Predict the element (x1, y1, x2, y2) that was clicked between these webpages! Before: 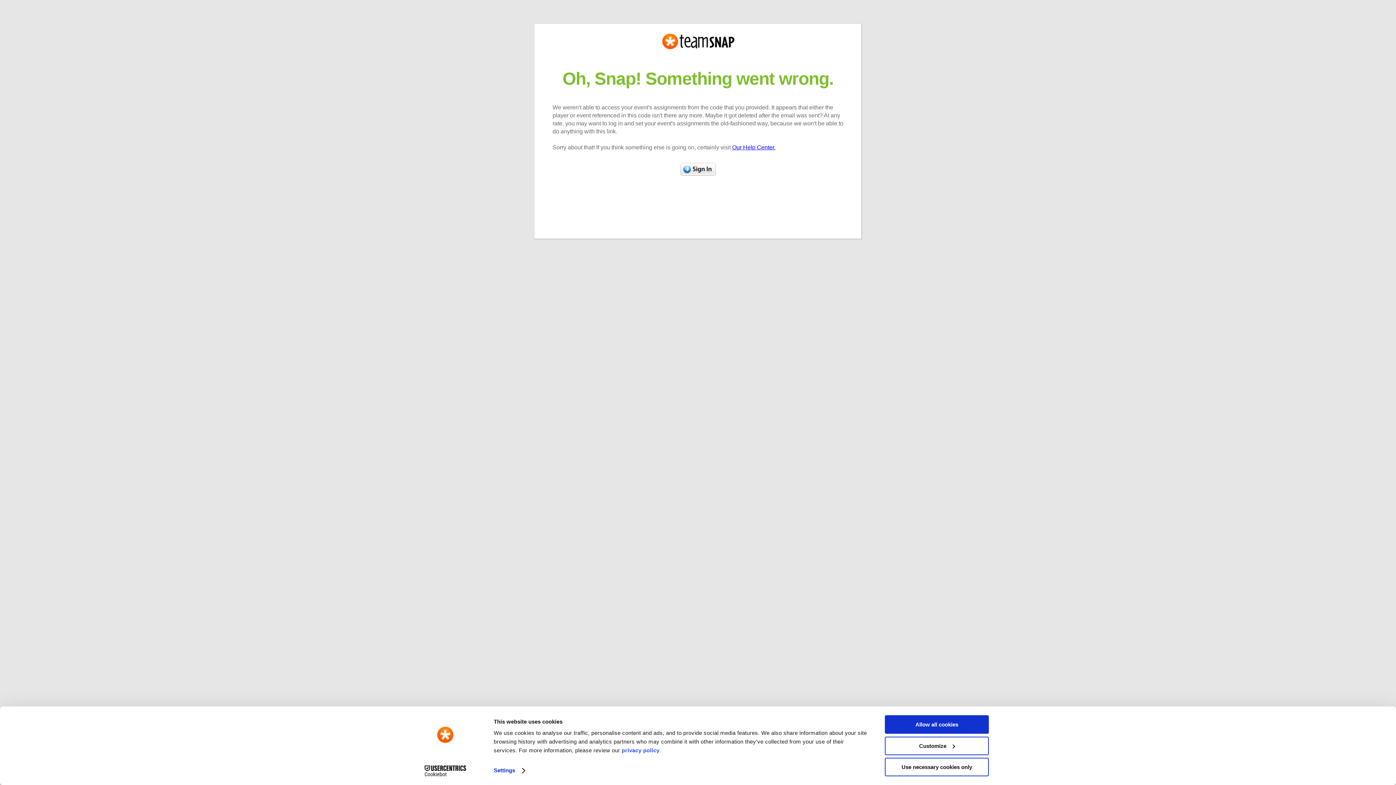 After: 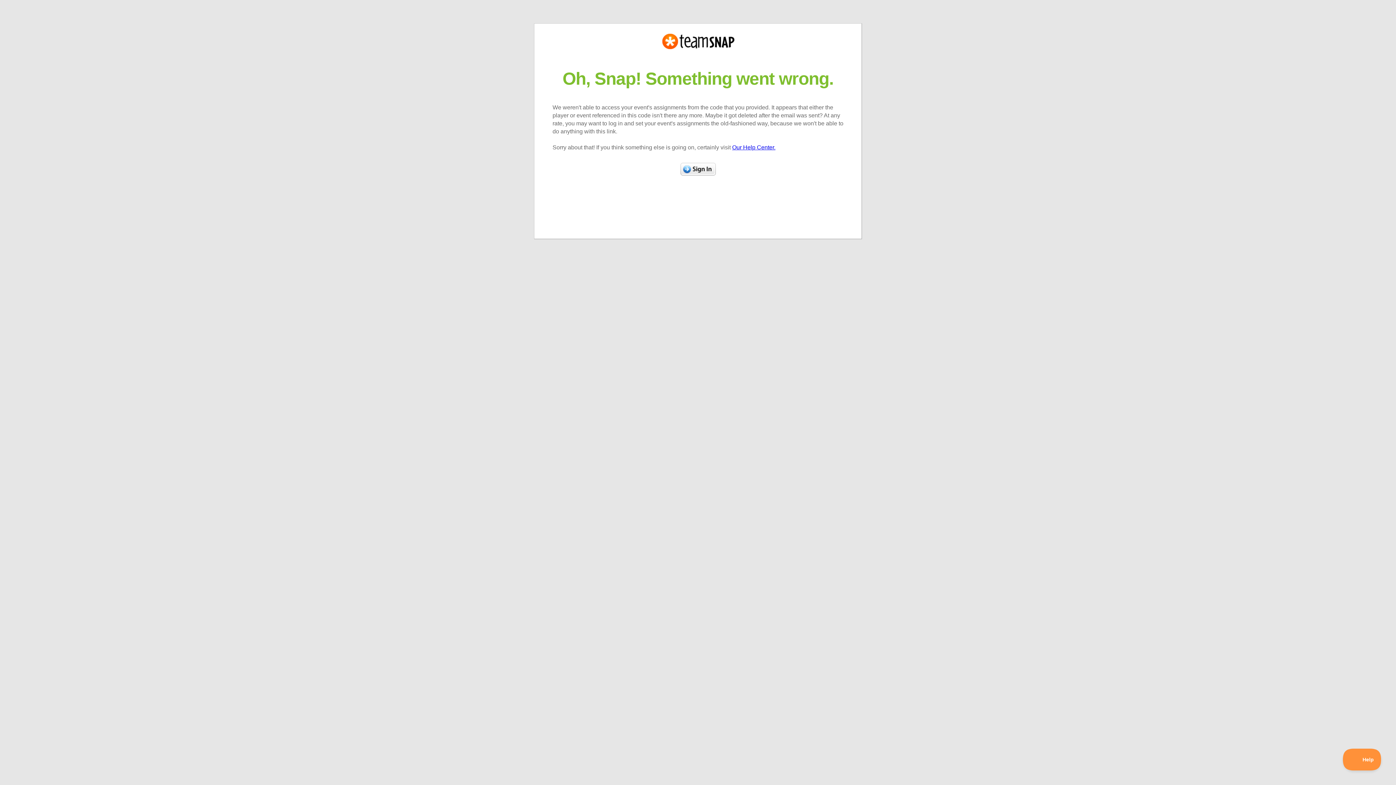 Action: bbox: (885, 715, 989, 734) label: Allow all cookies